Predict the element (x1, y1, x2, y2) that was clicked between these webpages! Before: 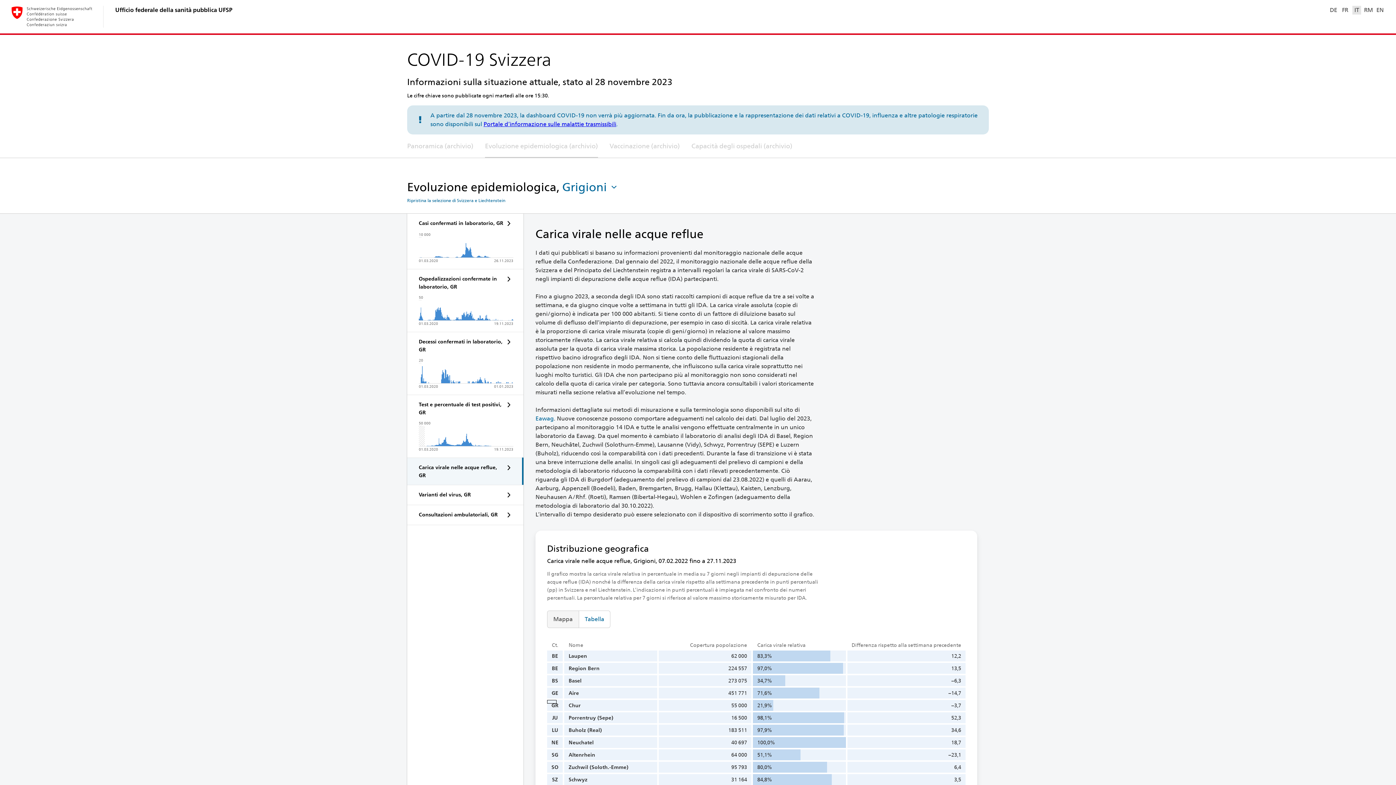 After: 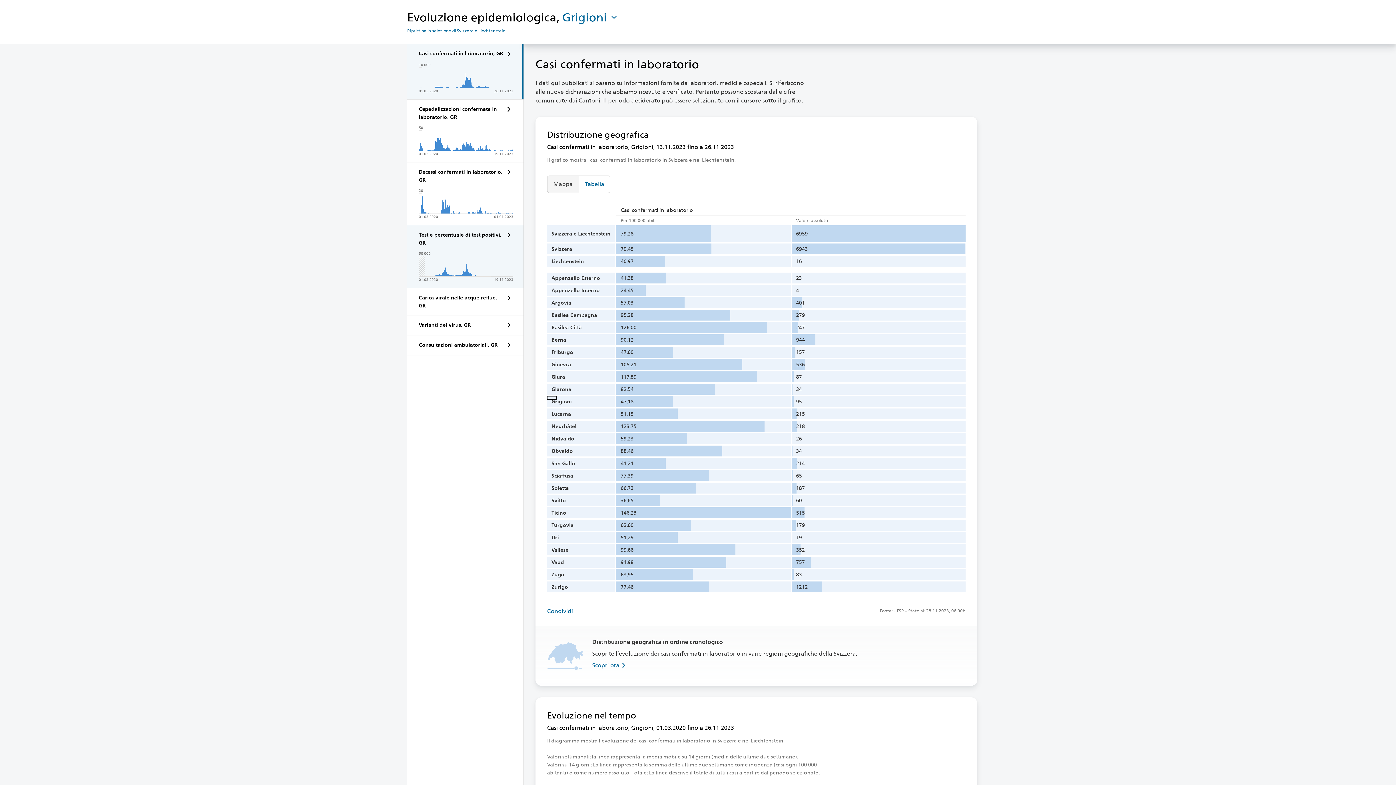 Action: label: Casi confermati in laboratorio, GR
10 000
01.03.2020
26.11.2023 bbox: (407, 213, 523, 269)